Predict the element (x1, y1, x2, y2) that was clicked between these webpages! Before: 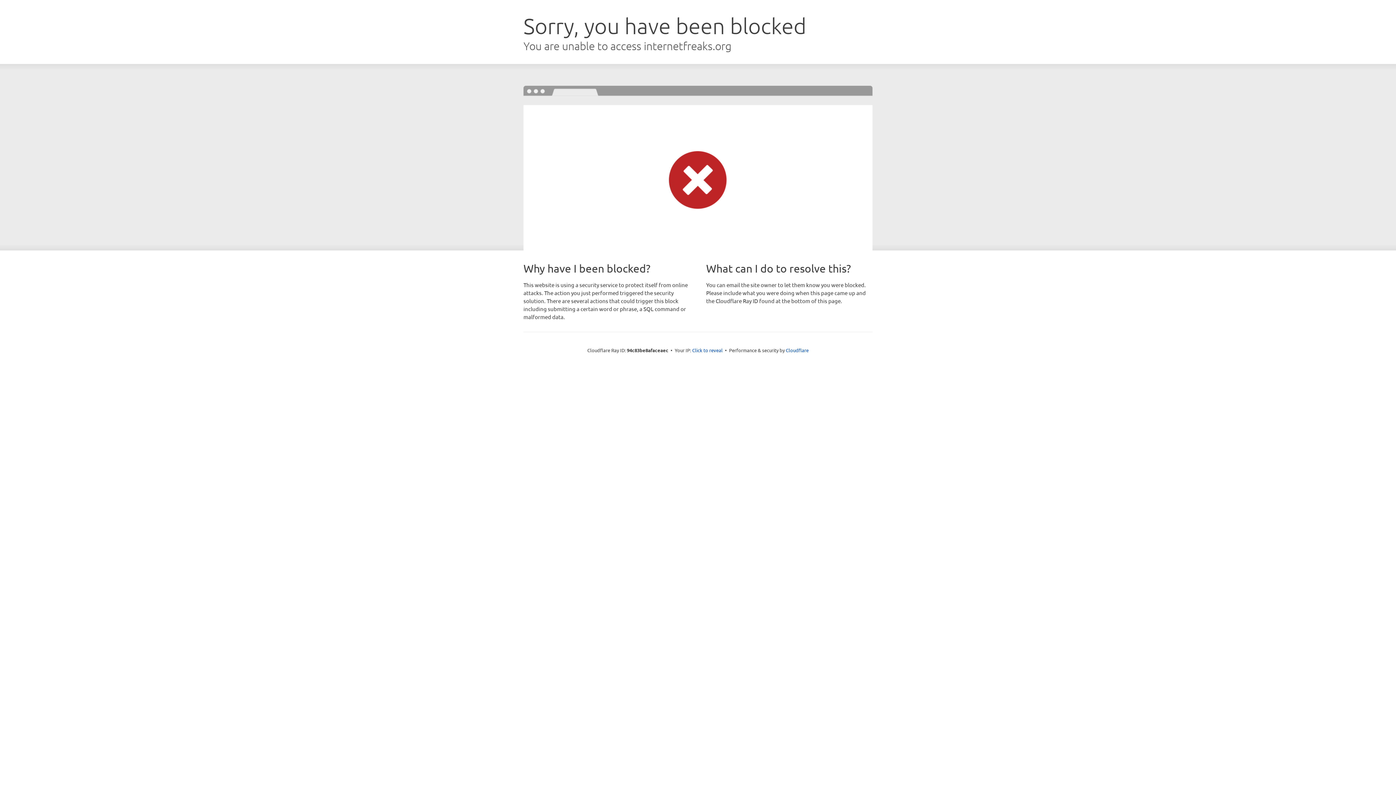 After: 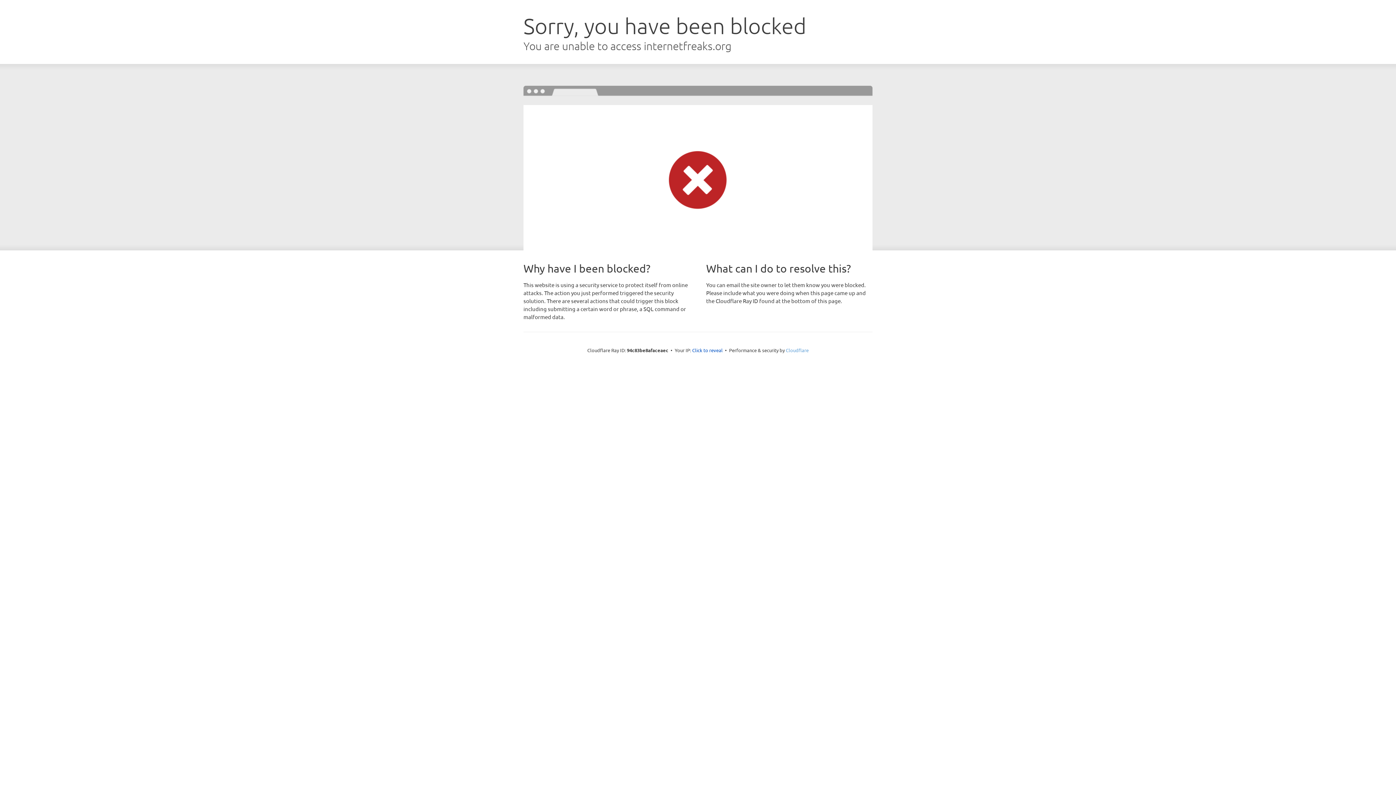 Action: bbox: (786, 347, 808, 353) label: Cloudflare